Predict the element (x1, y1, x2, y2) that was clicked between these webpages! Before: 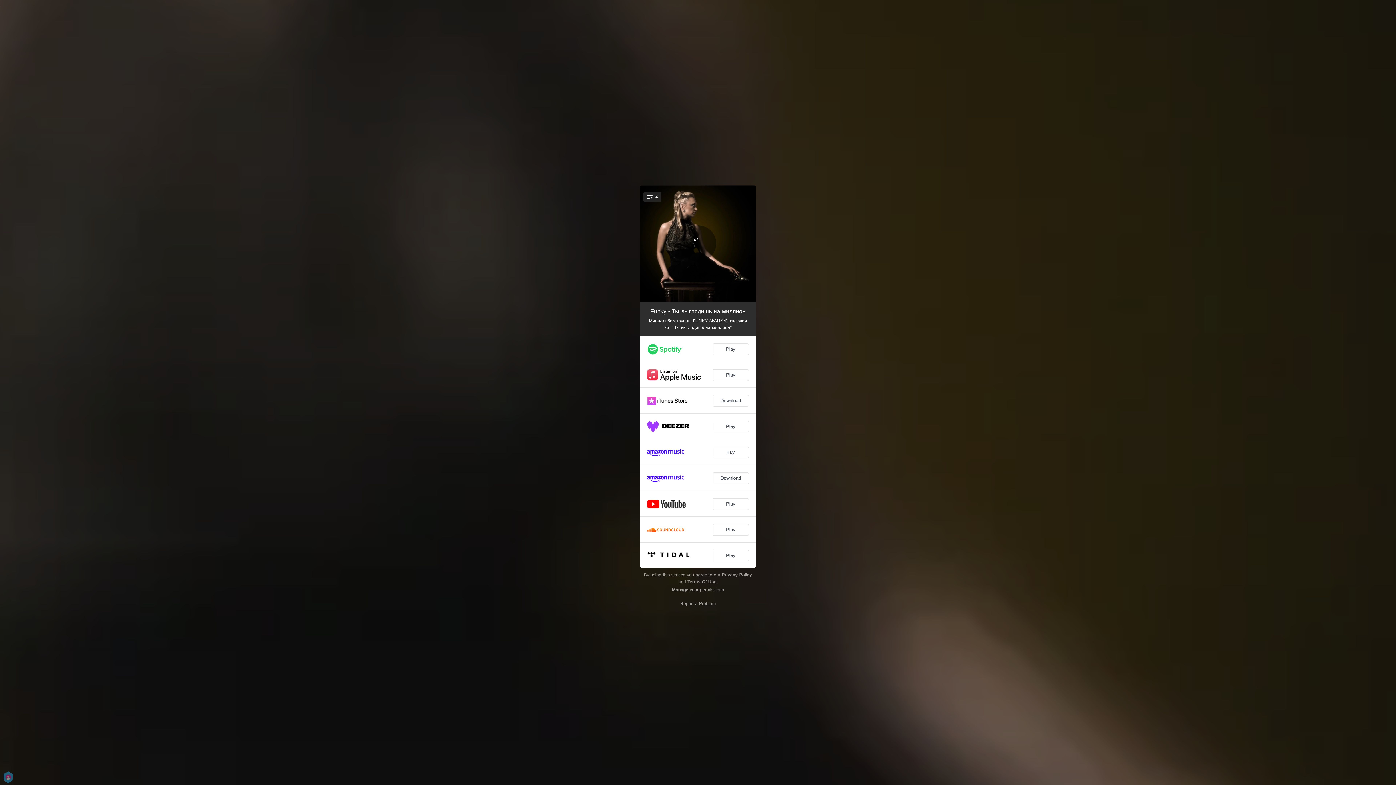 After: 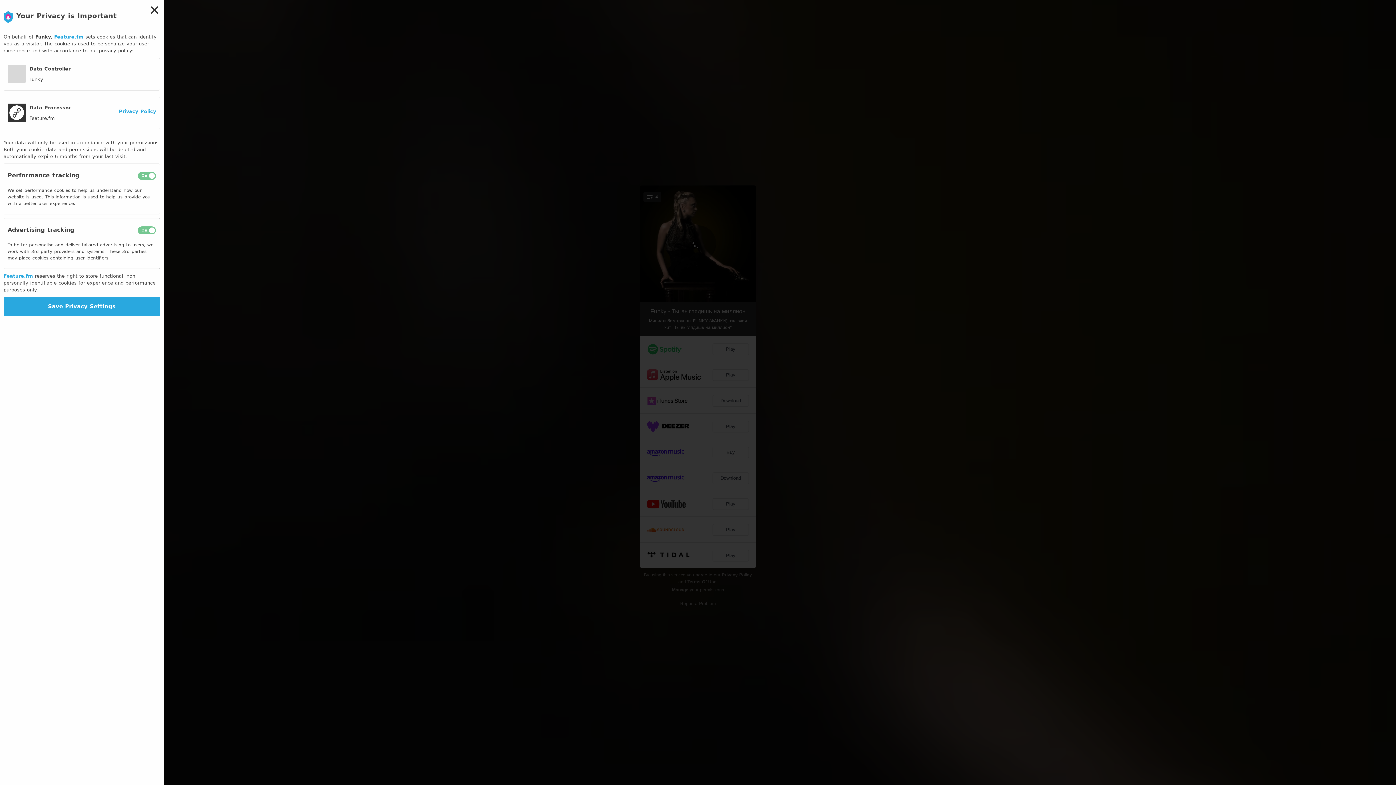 Action: label: Manage bbox: (672, 587, 688, 592)